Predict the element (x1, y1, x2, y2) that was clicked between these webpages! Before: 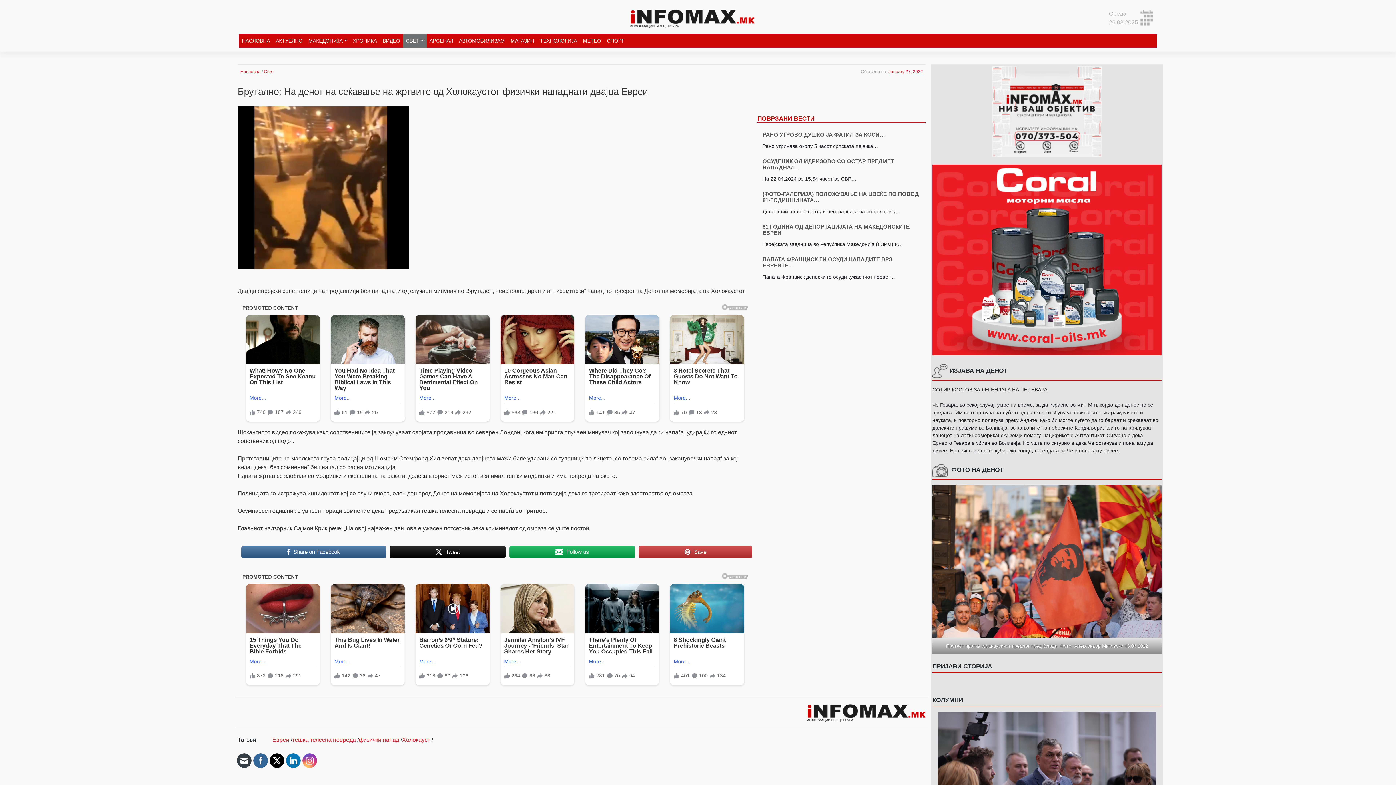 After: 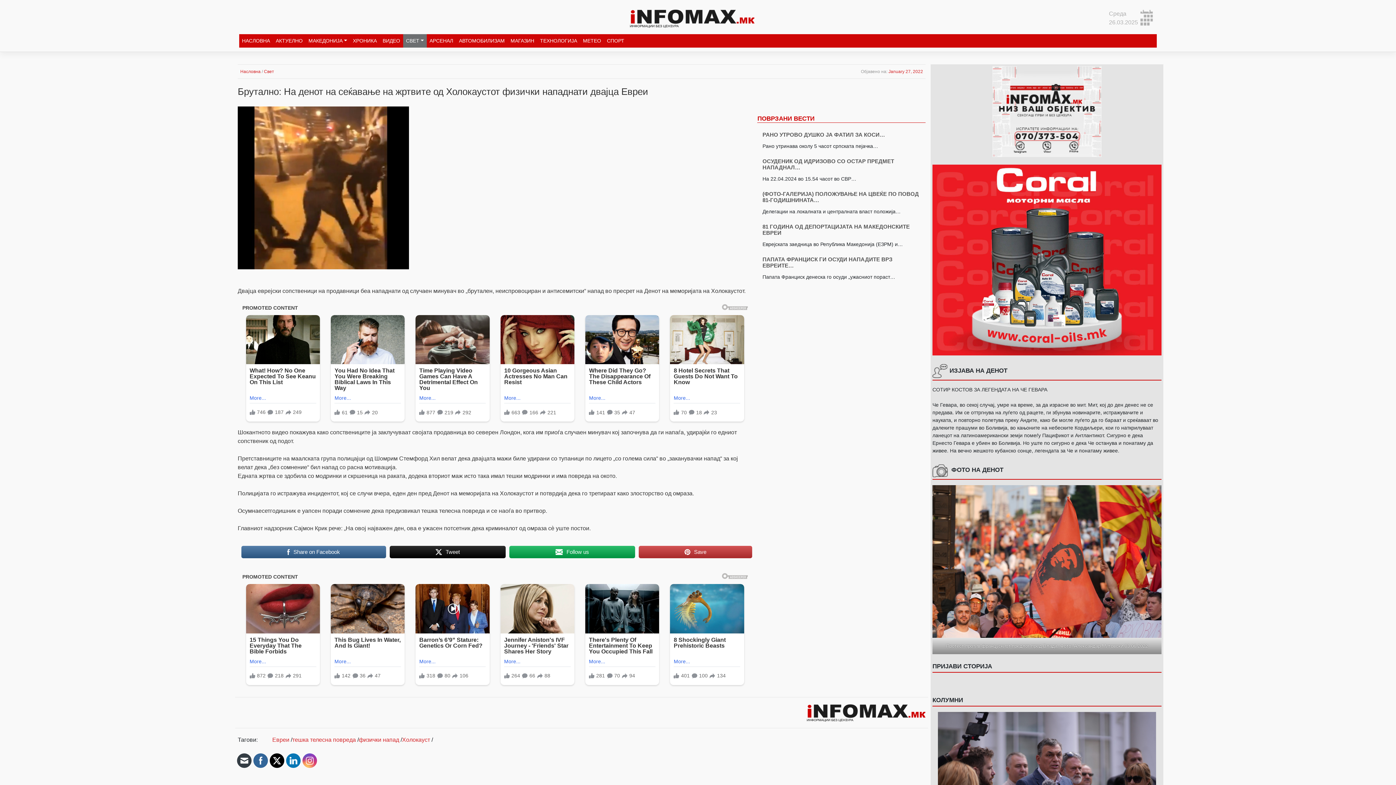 Action: bbox: (638, 545, 752, 559) label: Save